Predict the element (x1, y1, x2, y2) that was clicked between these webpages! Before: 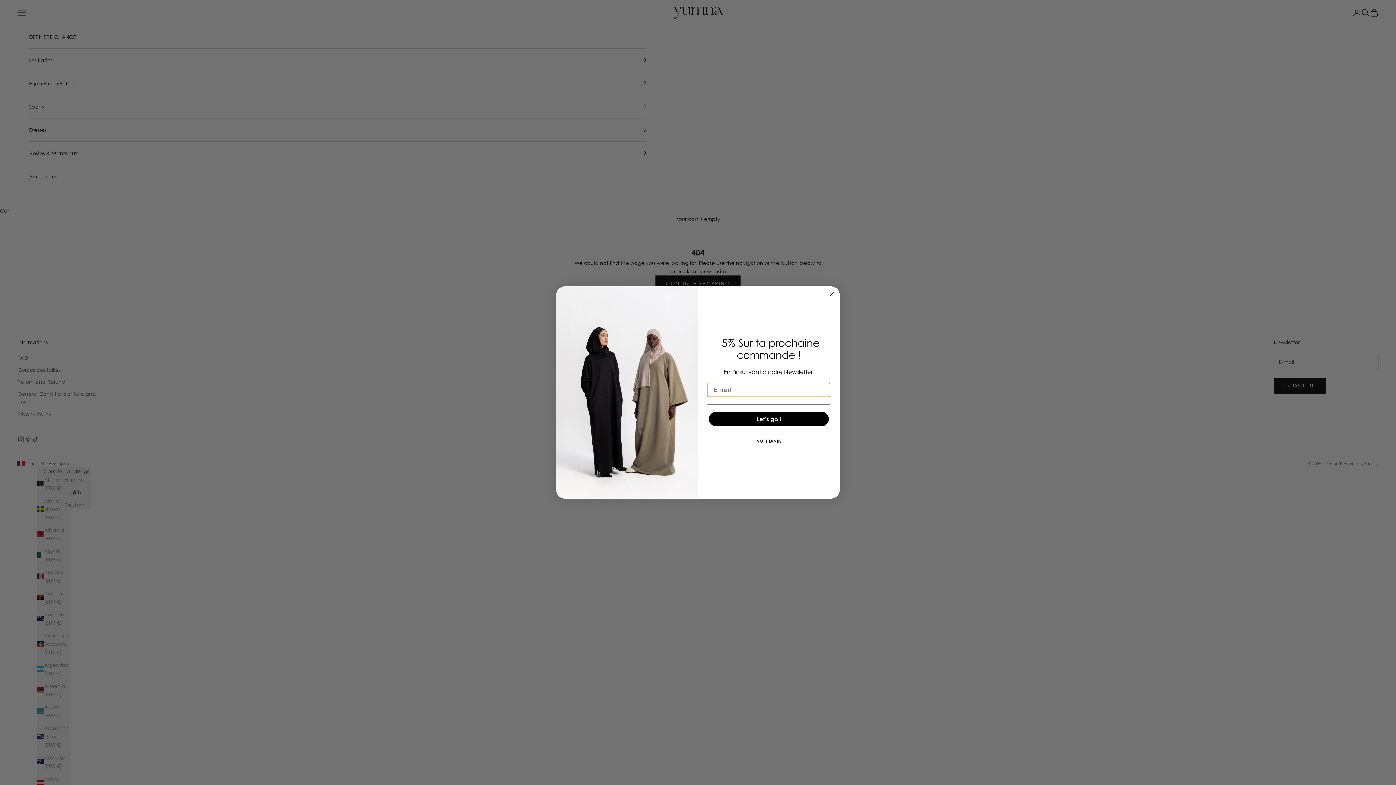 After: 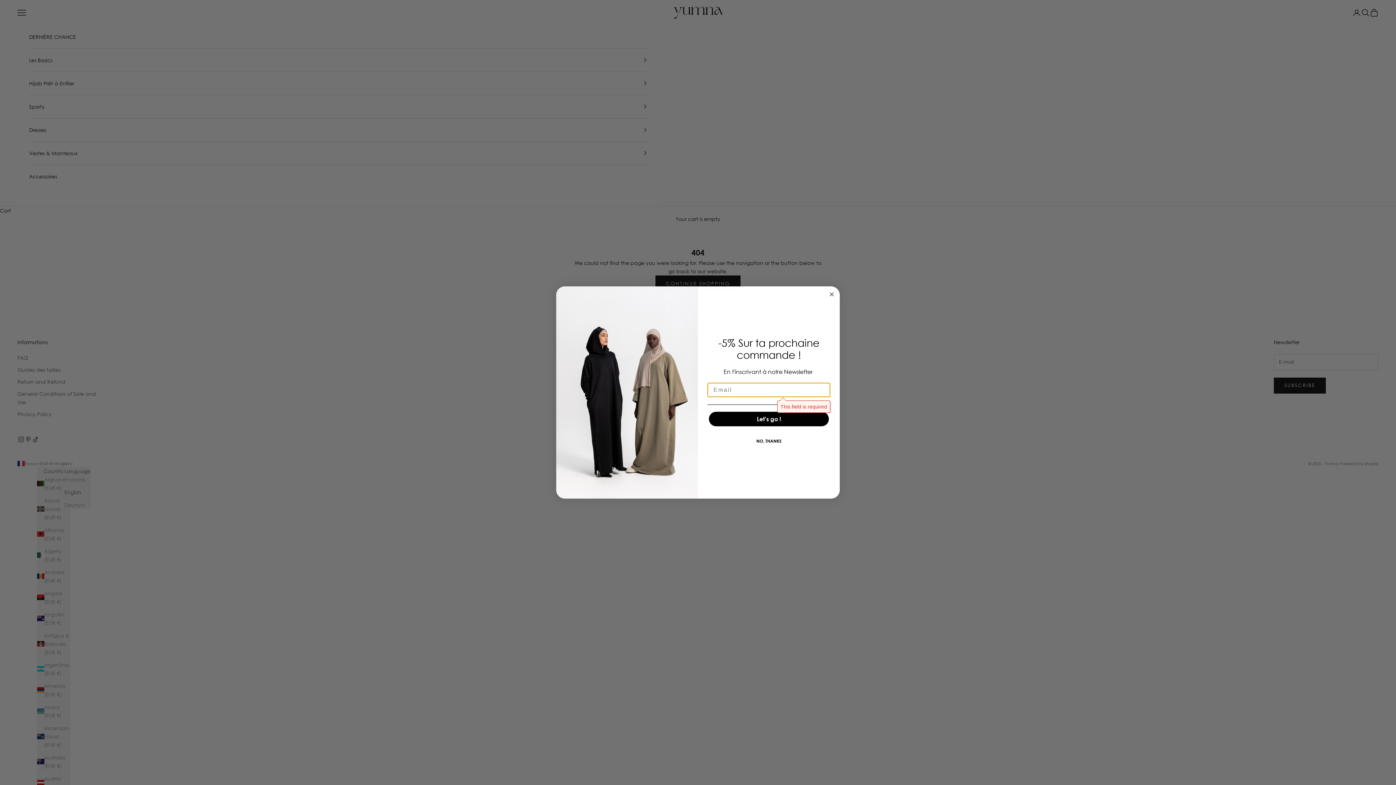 Action: label: Let's go ! bbox: (709, 412, 829, 426)